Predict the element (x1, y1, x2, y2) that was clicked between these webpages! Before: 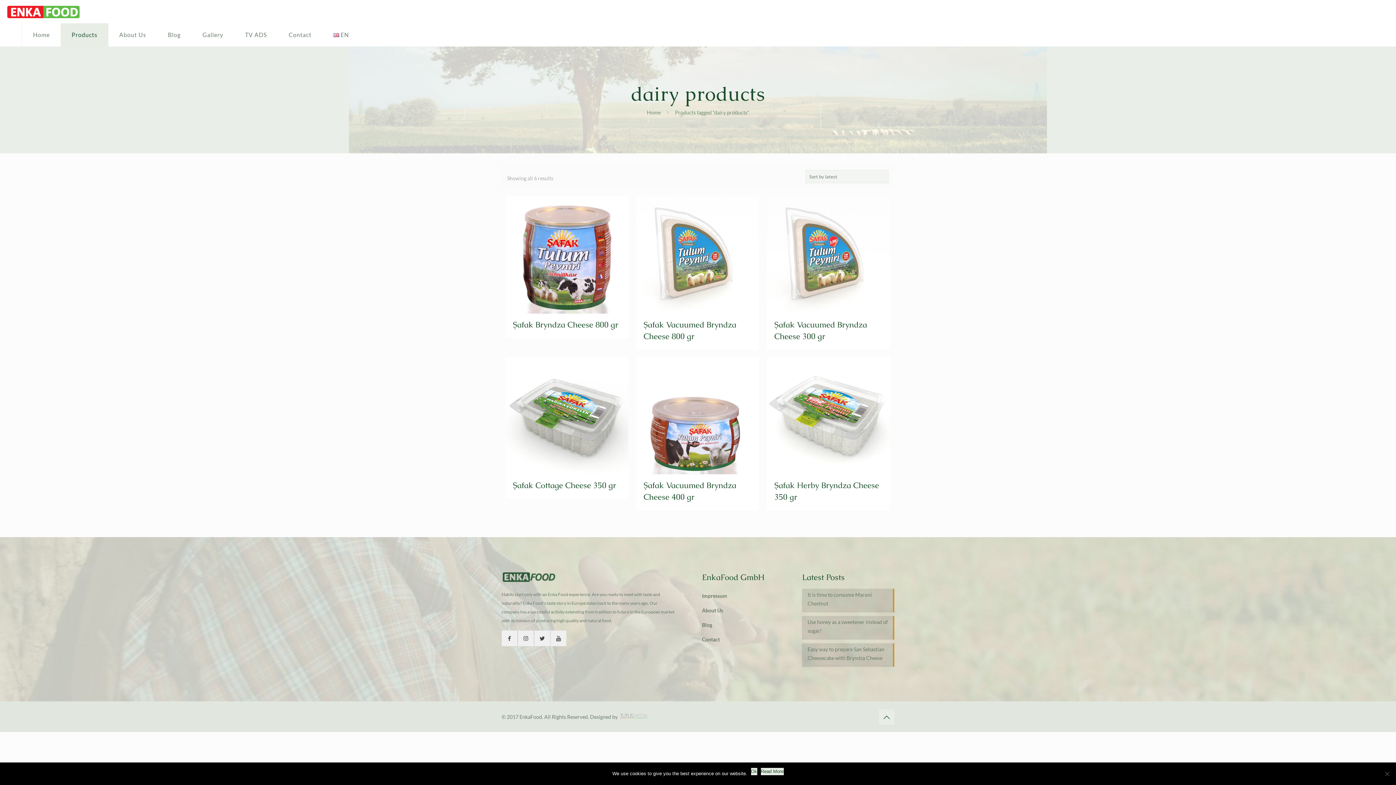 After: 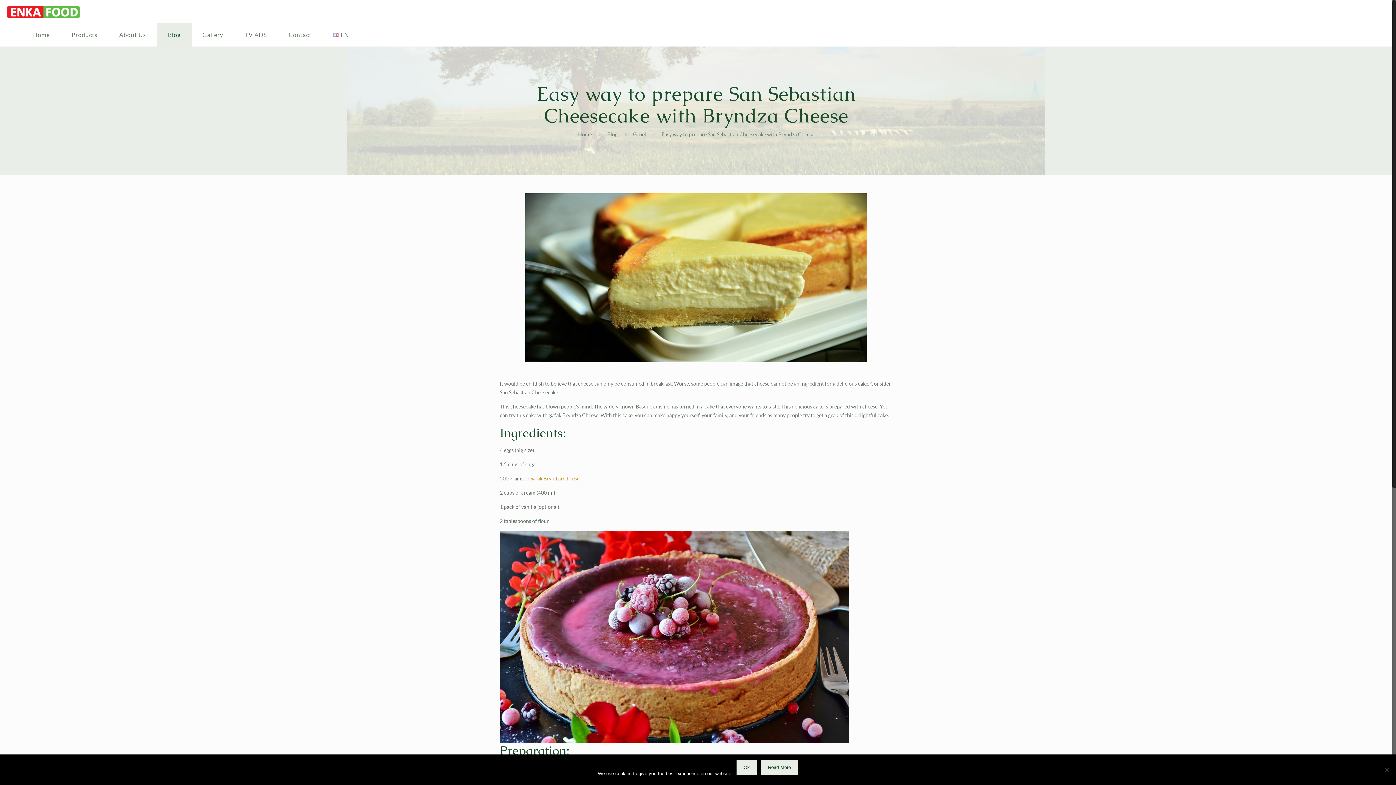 Action: bbox: (807, 645, 889, 664) label: Easy way to prepare San Sebastian Cheesecake with Bryndza Cheese